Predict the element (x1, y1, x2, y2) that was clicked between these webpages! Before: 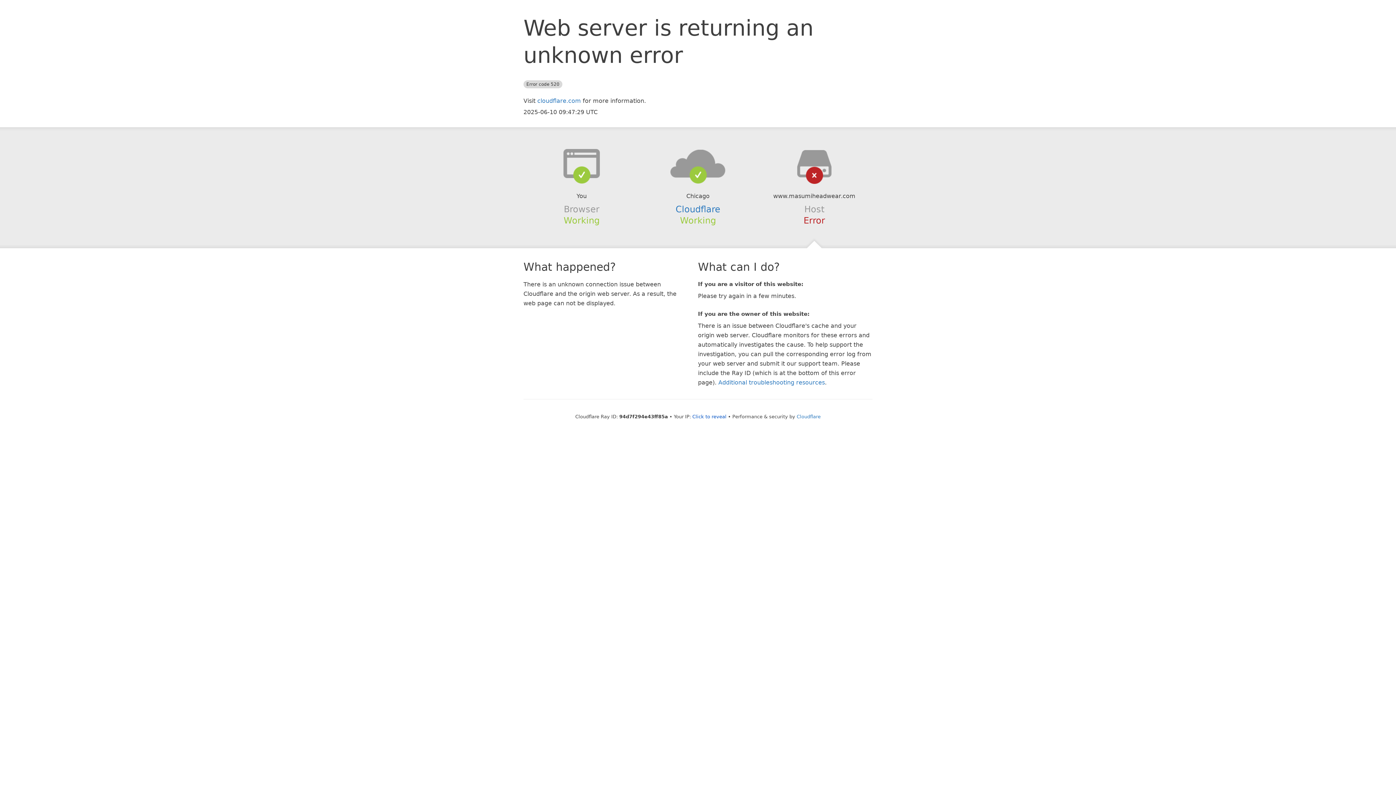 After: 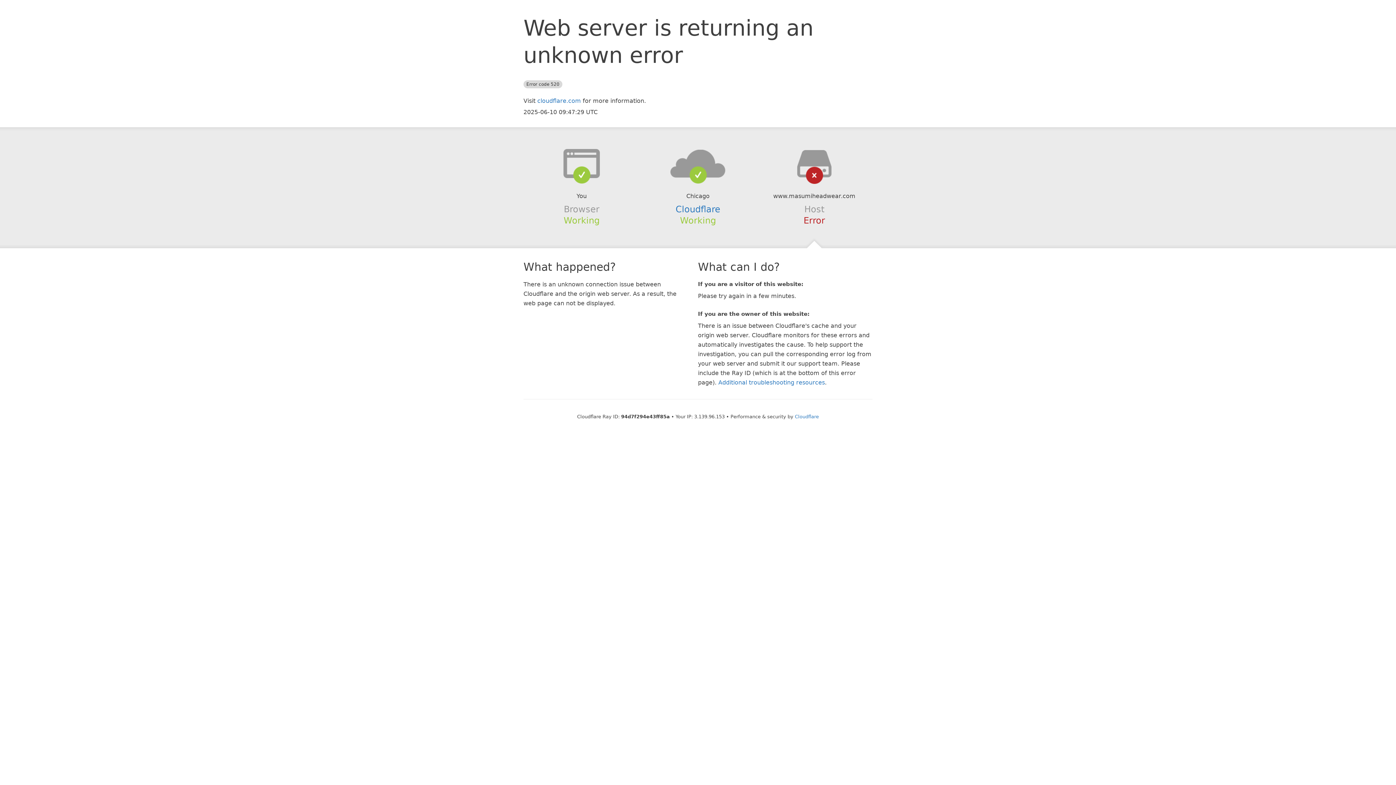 Action: label: Click to reveal bbox: (692, 414, 726, 419)